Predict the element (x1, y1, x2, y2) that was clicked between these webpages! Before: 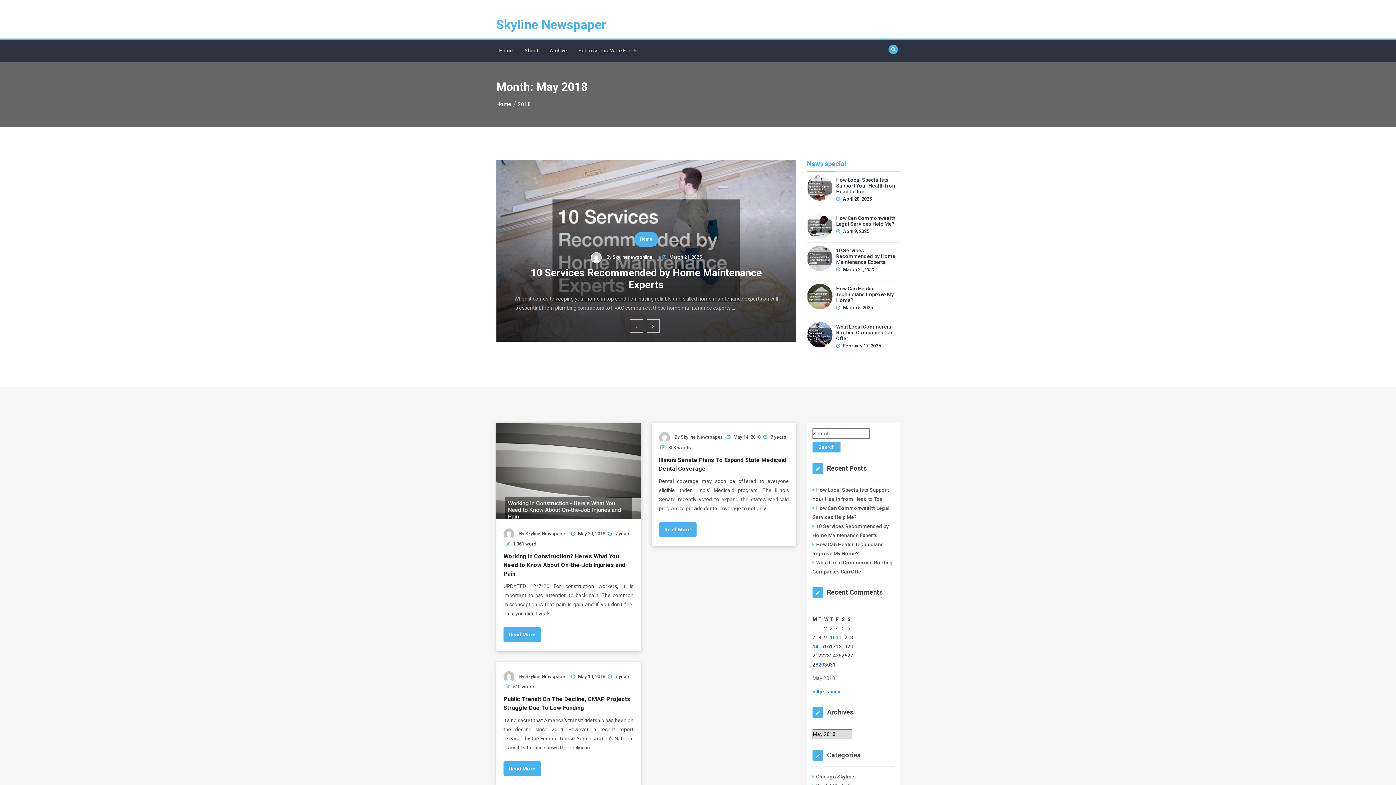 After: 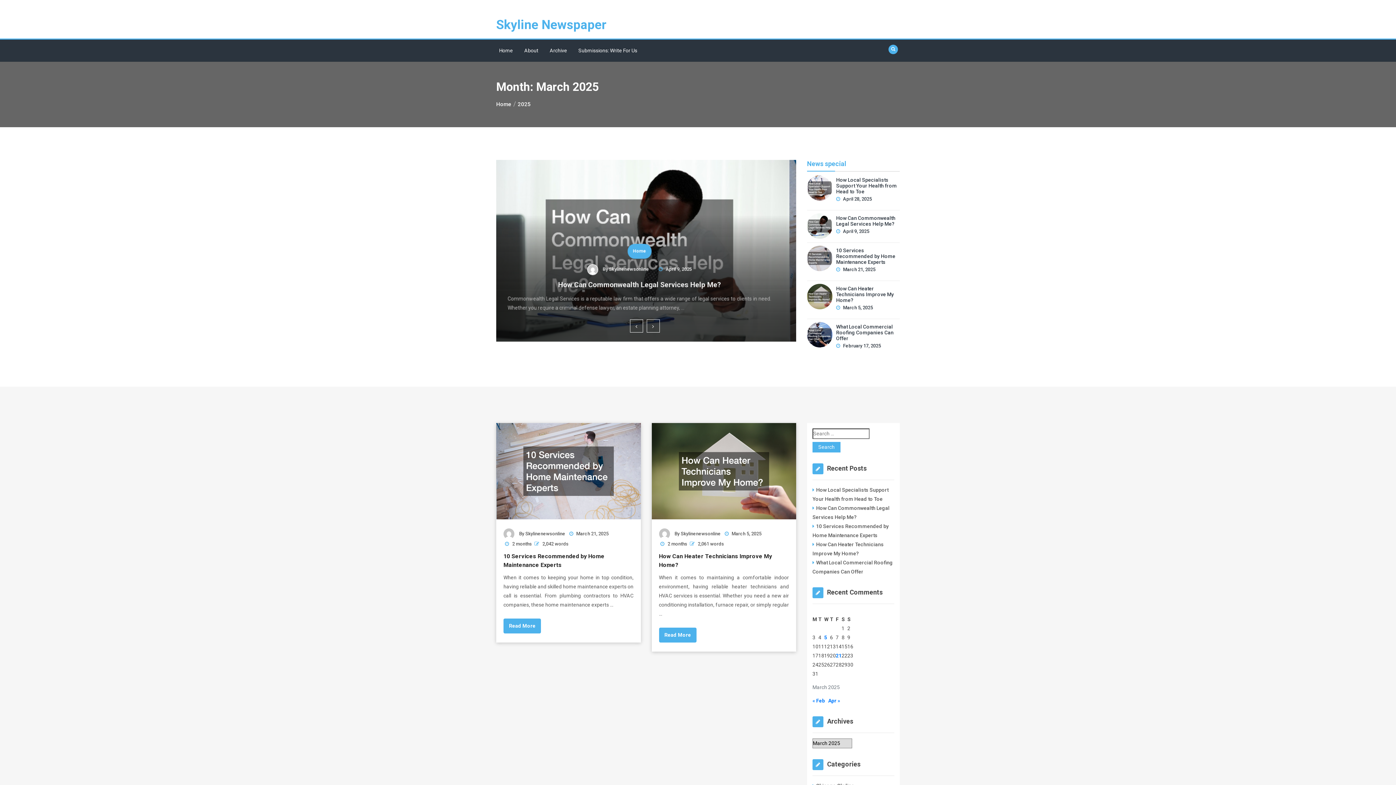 Action: bbox: (843, 265, 875, 274) label: March 21, 2025